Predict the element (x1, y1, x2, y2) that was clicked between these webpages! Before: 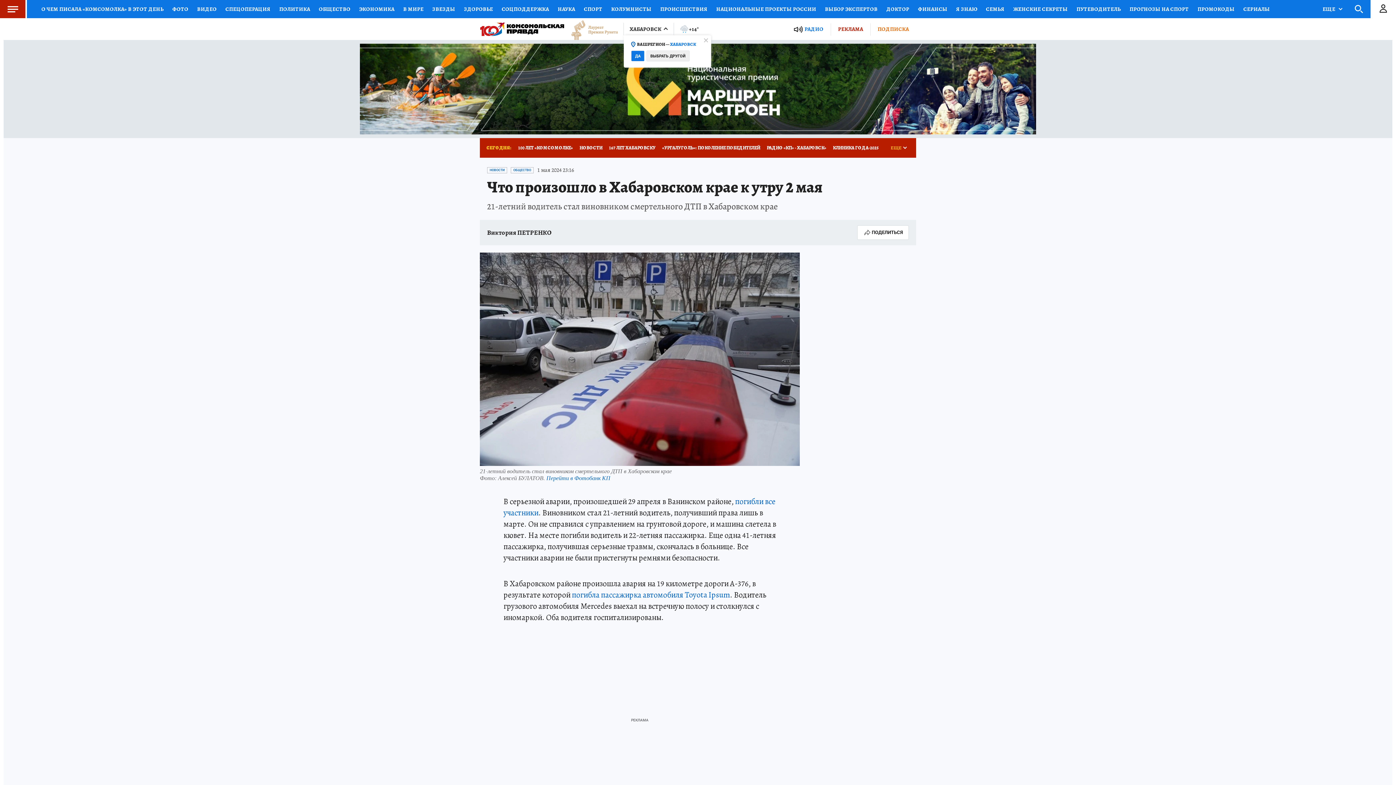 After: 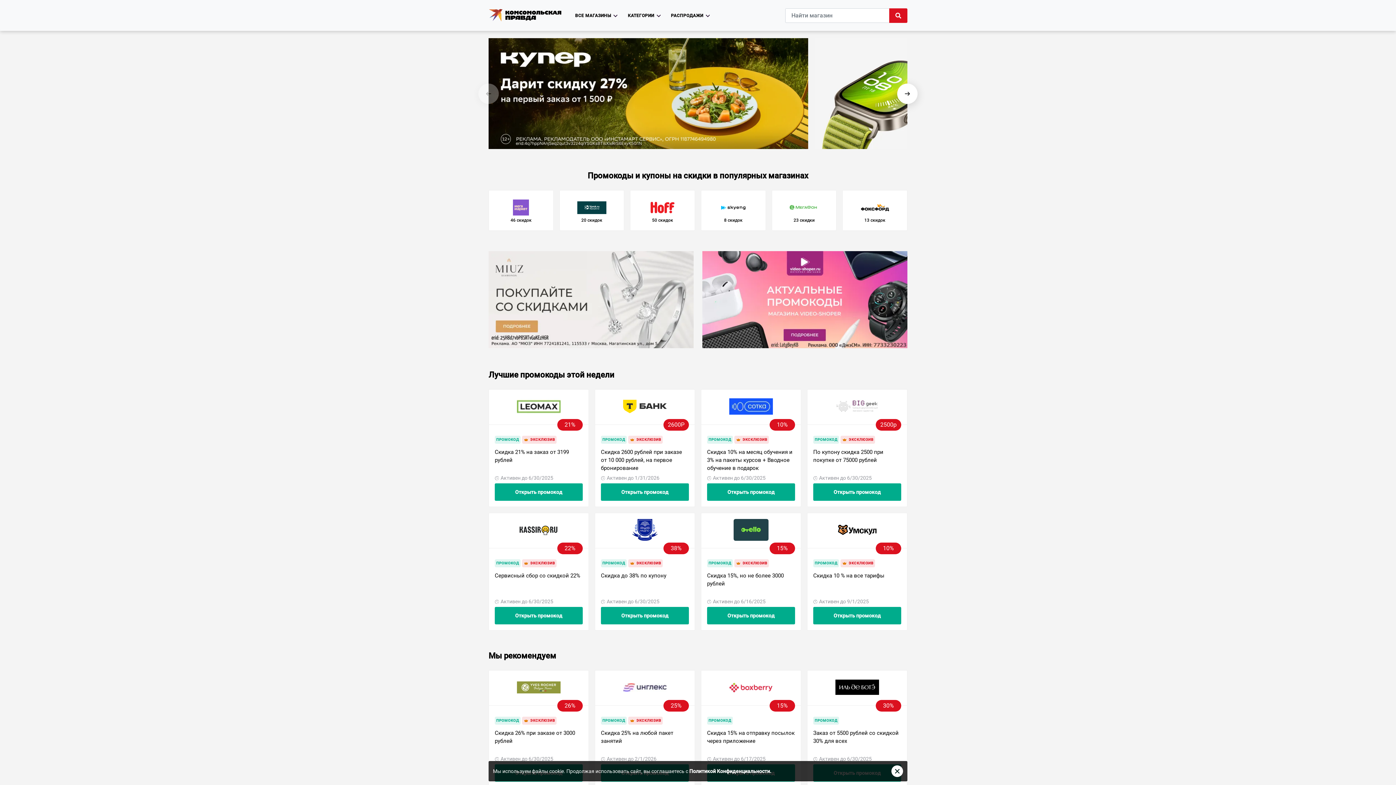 Action: label: ПРОМОКОДЫ bbox: (1193, 0, 1239, 18)